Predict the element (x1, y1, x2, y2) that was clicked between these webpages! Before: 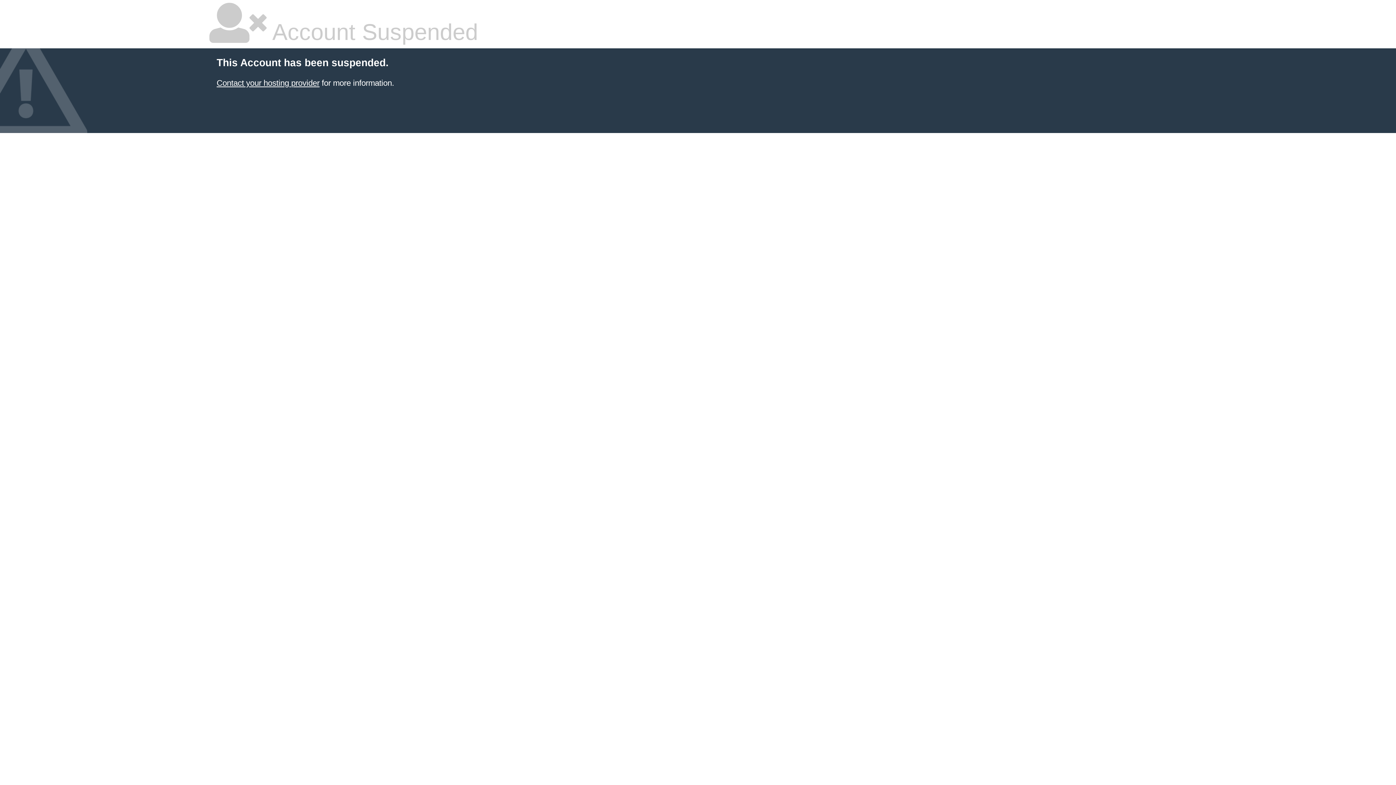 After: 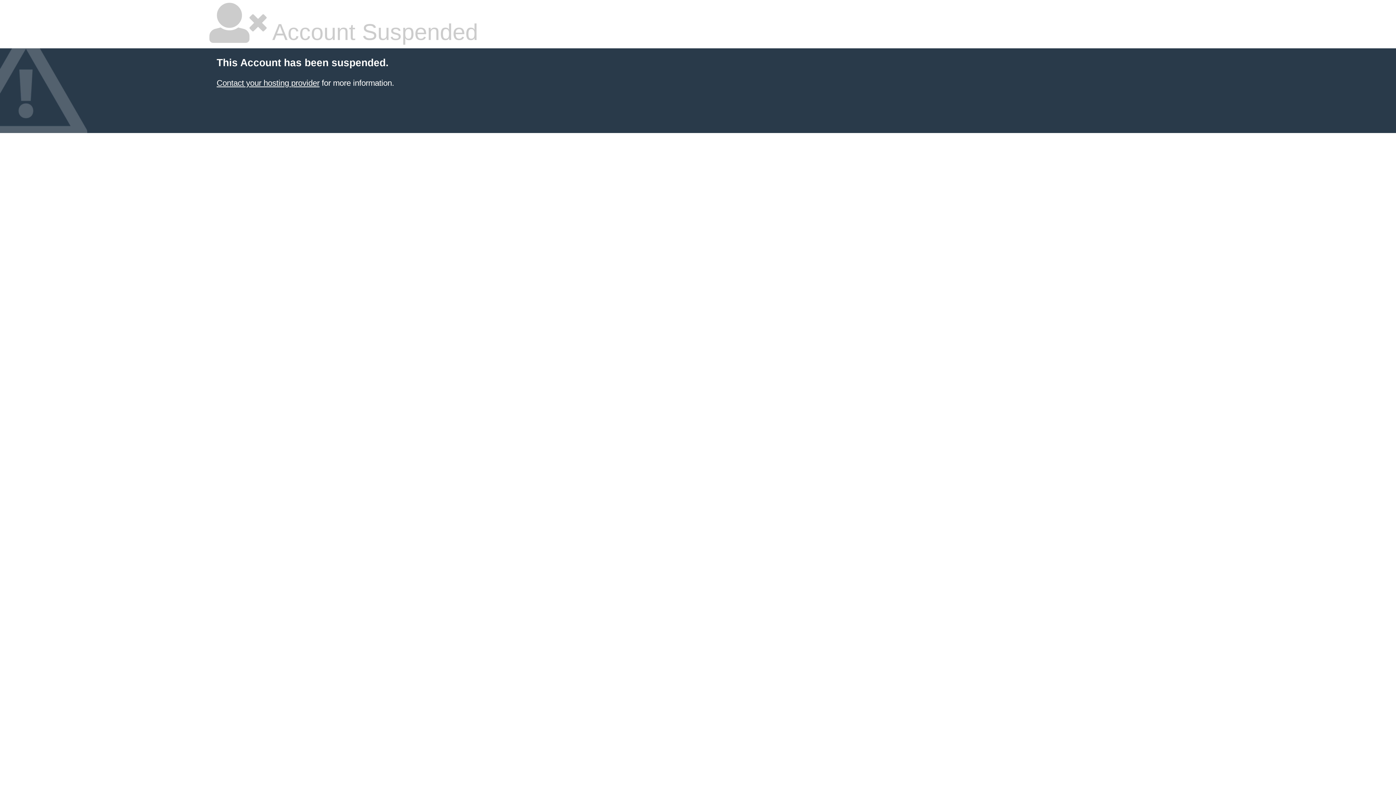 Action: bbox: (216, 78, 319, 87) label: Contact your hosting provider